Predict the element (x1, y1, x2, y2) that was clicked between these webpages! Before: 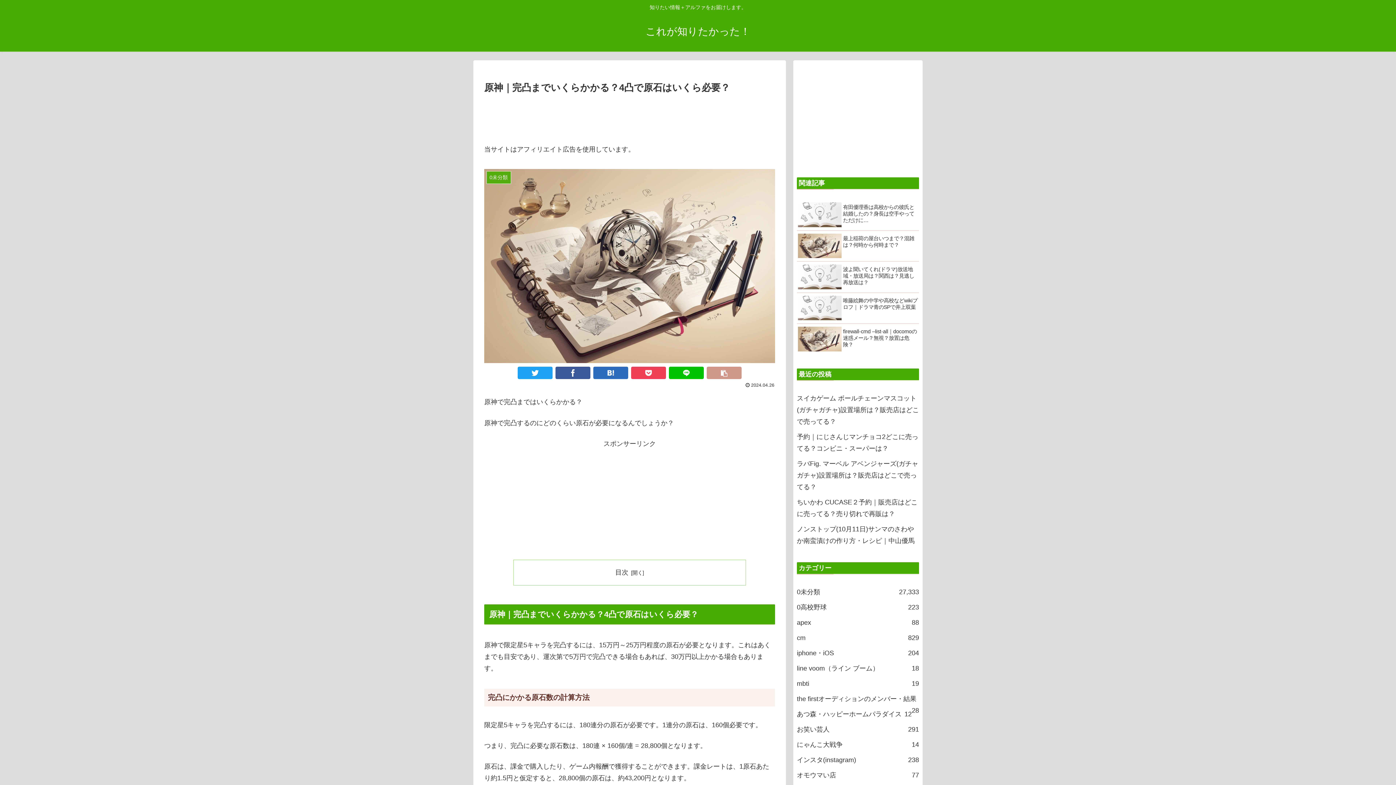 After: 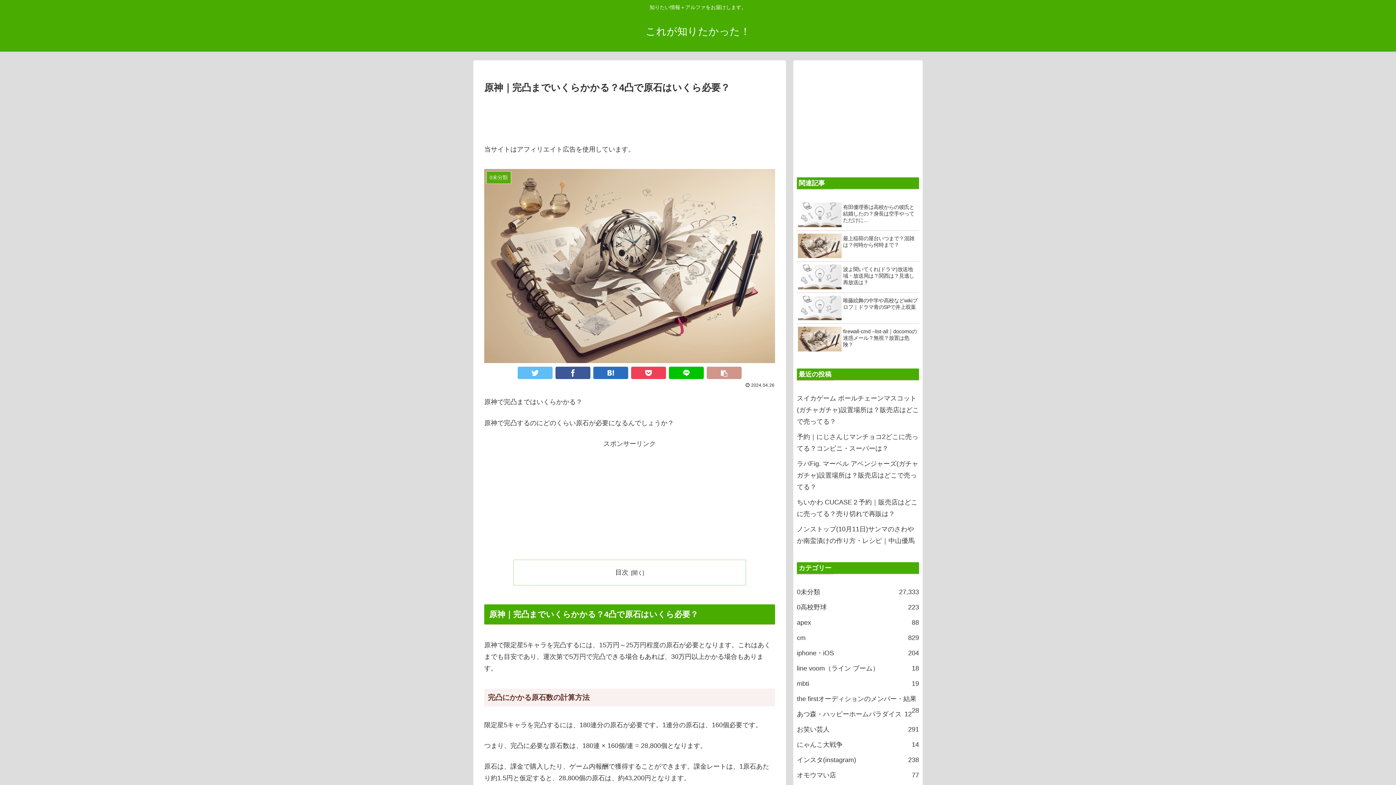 Action: bbox: (517, 367, 552, 379)